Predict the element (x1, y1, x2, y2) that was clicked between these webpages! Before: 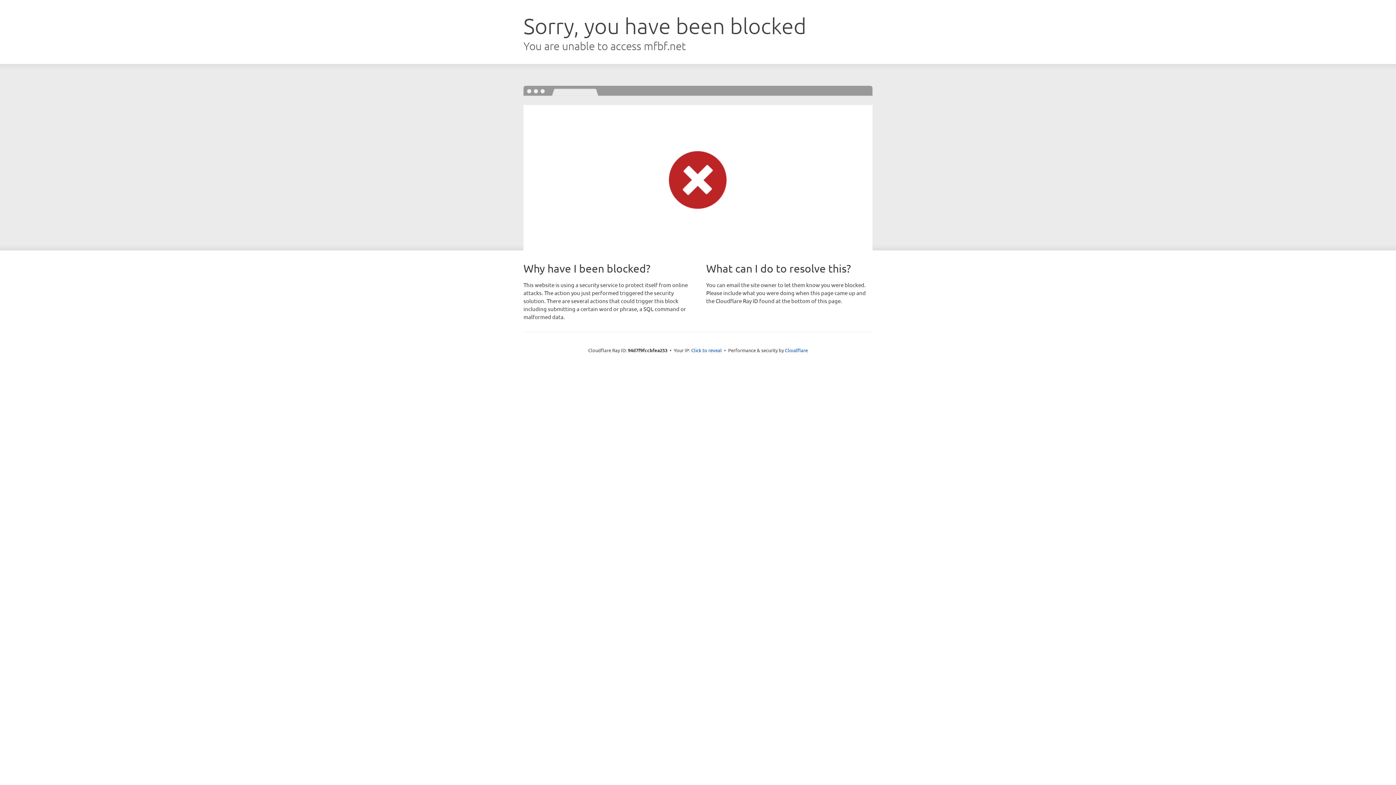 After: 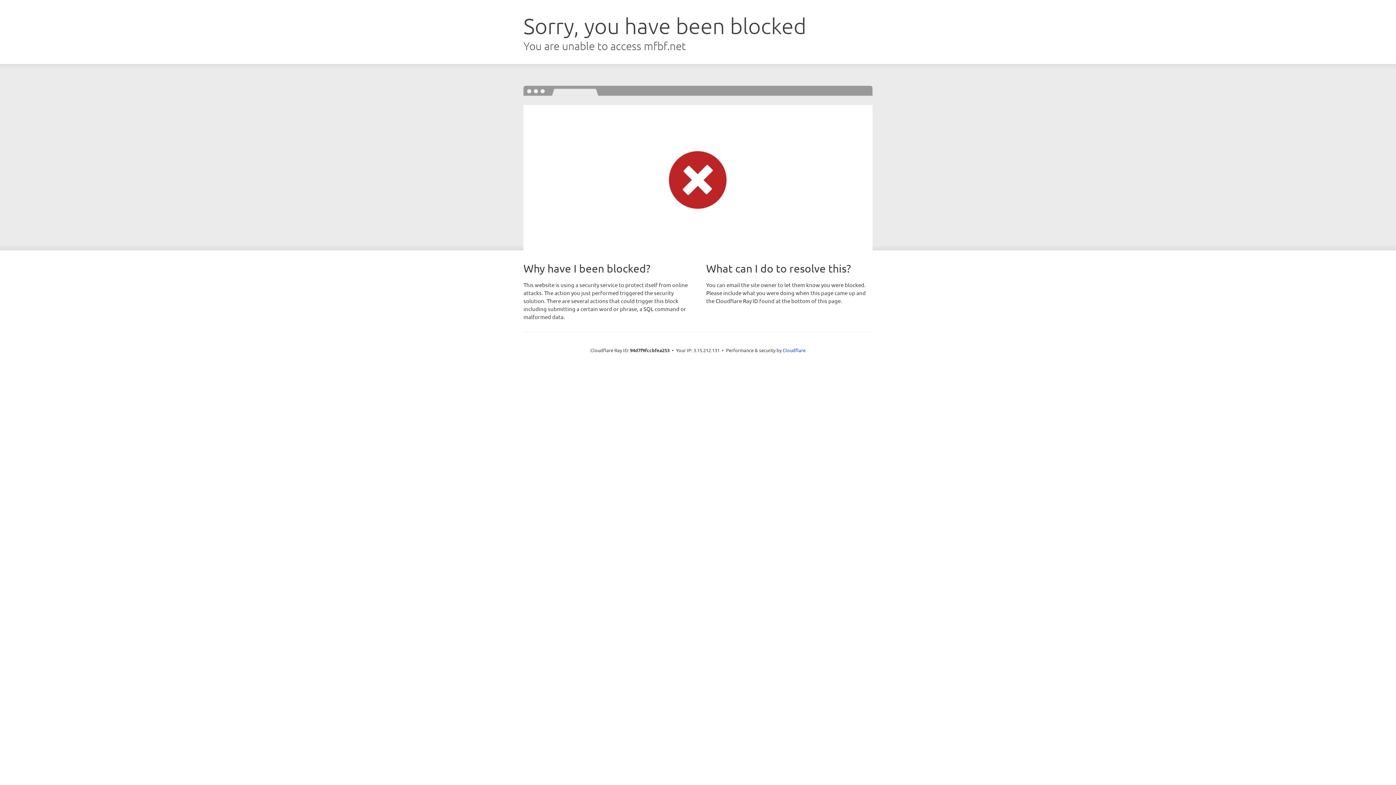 Action: label: Click to reveal bbox: (691, 346, 722, 353)